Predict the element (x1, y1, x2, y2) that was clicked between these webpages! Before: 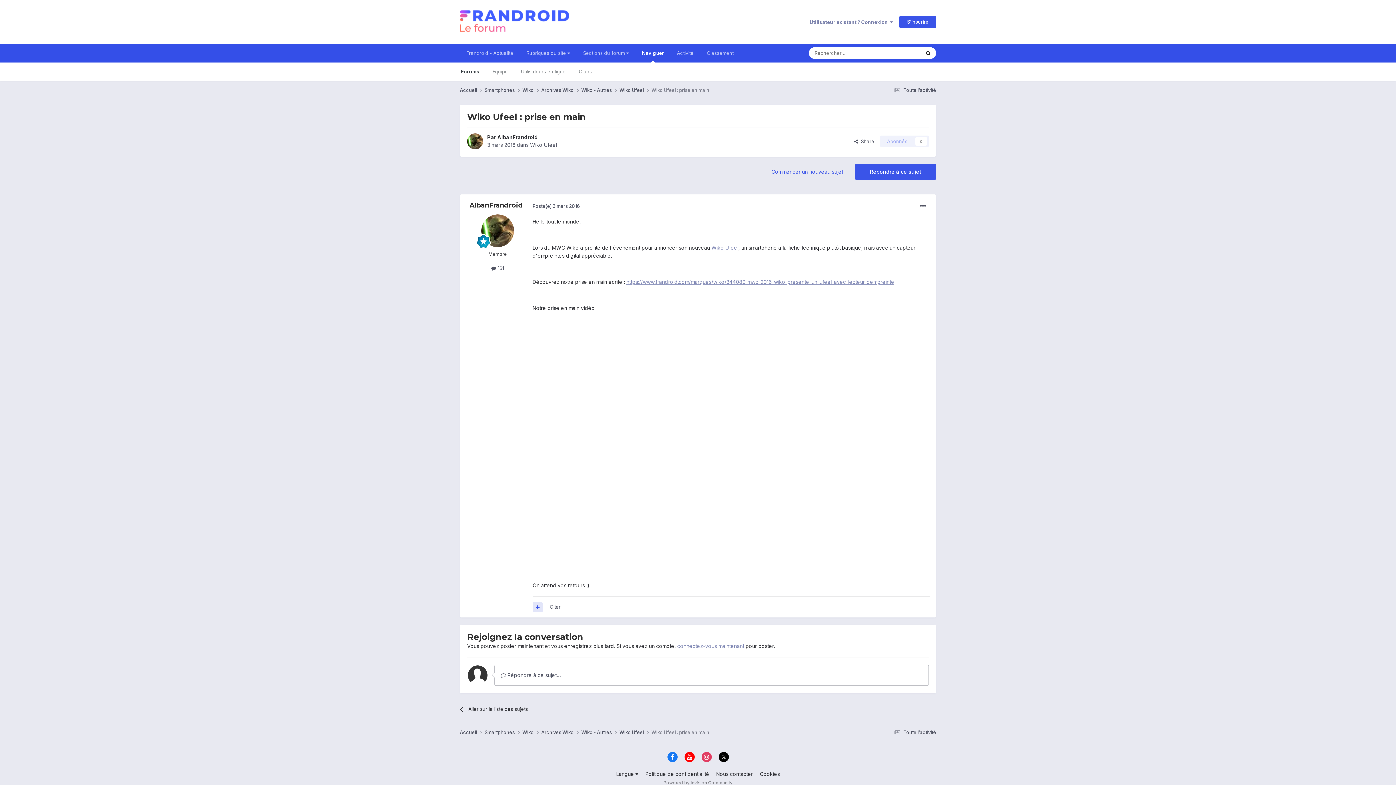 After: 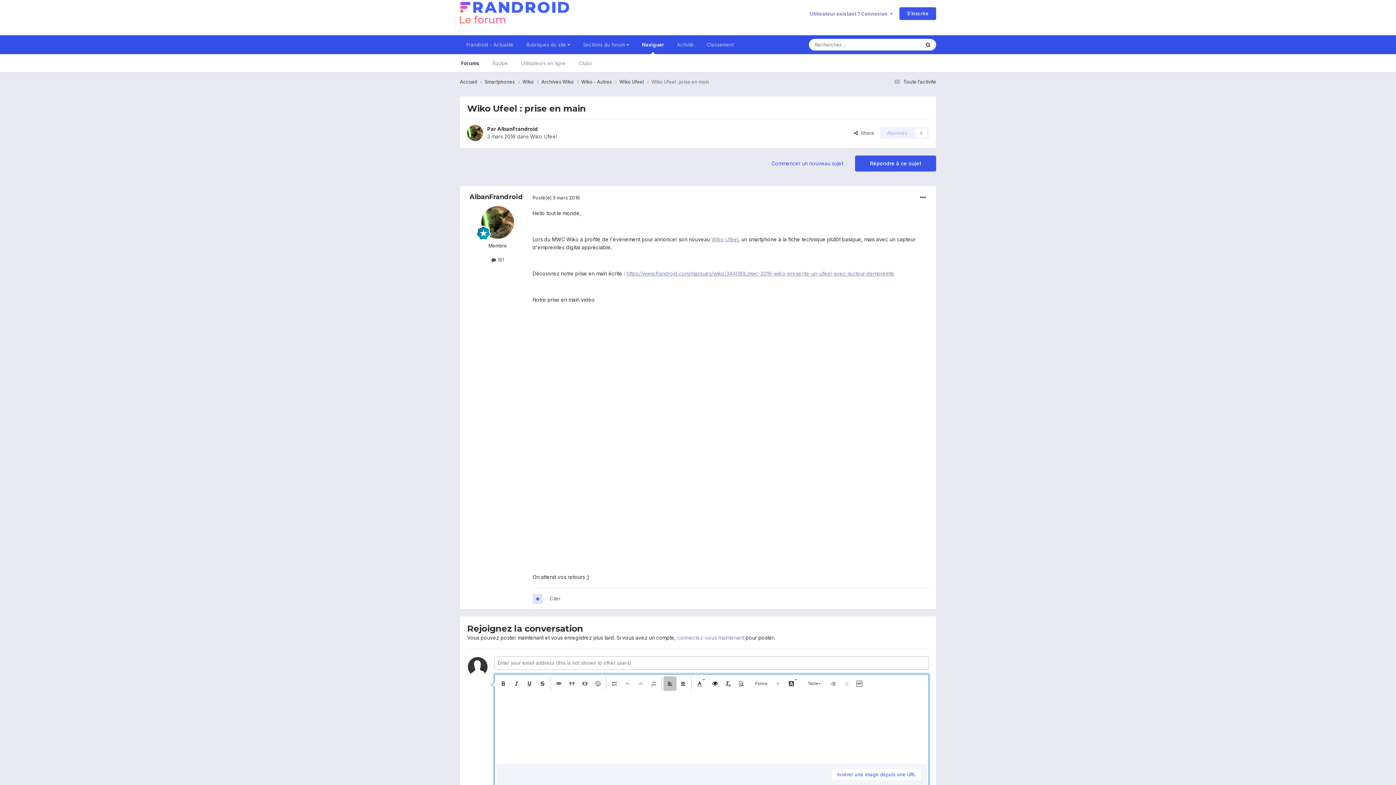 Action: label: Répondre à ce sujet bbox: (855, 164, 936, 180)